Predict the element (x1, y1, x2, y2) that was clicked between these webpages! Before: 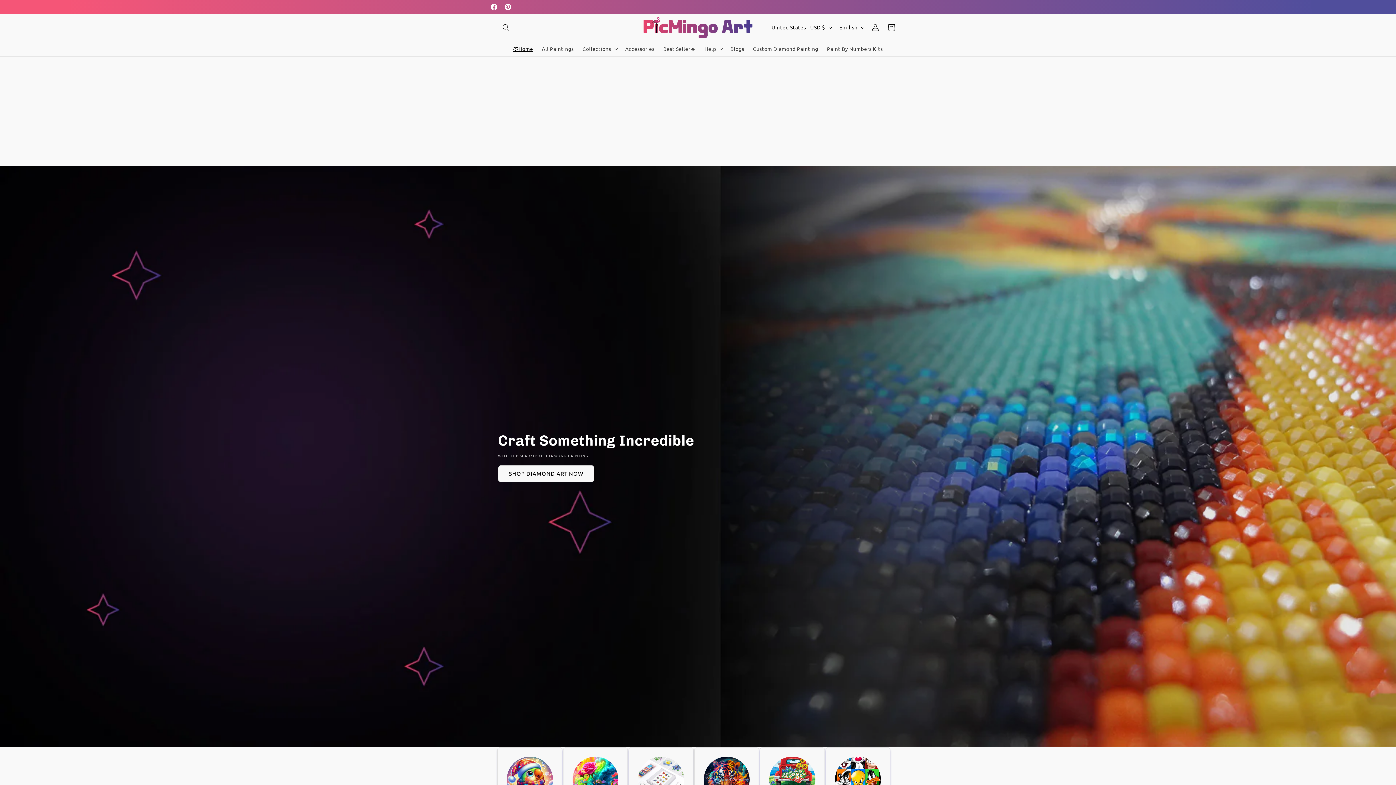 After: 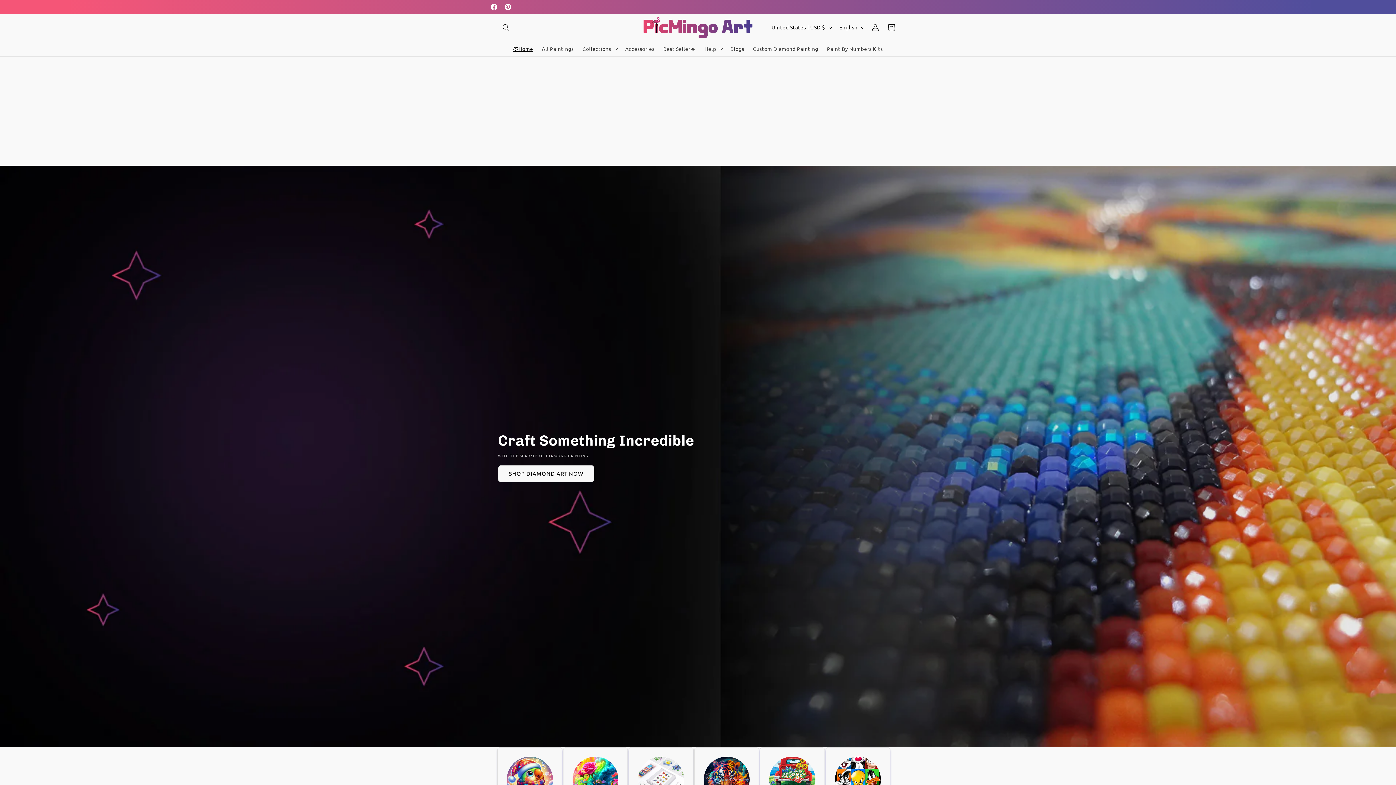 Action: bbox: (640, 13, 755, 41)